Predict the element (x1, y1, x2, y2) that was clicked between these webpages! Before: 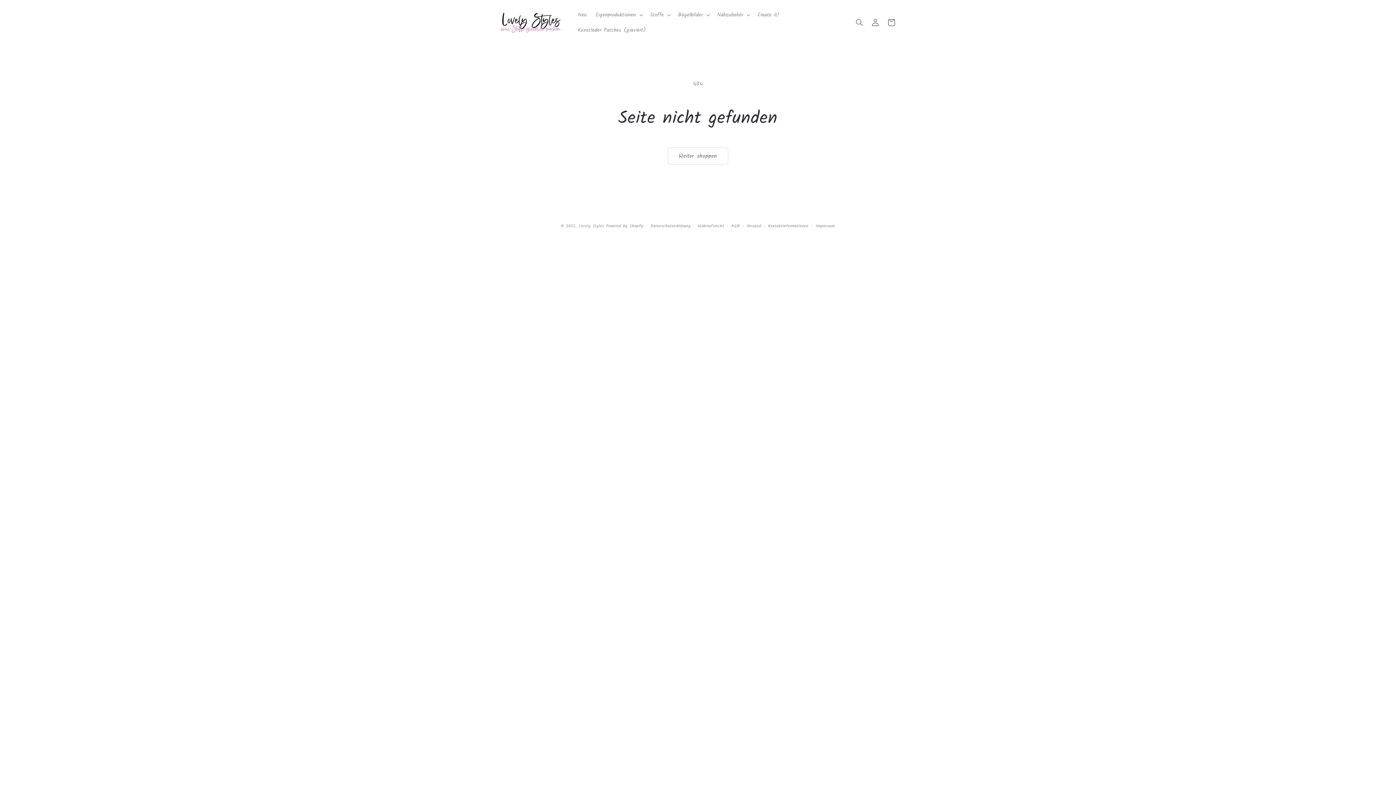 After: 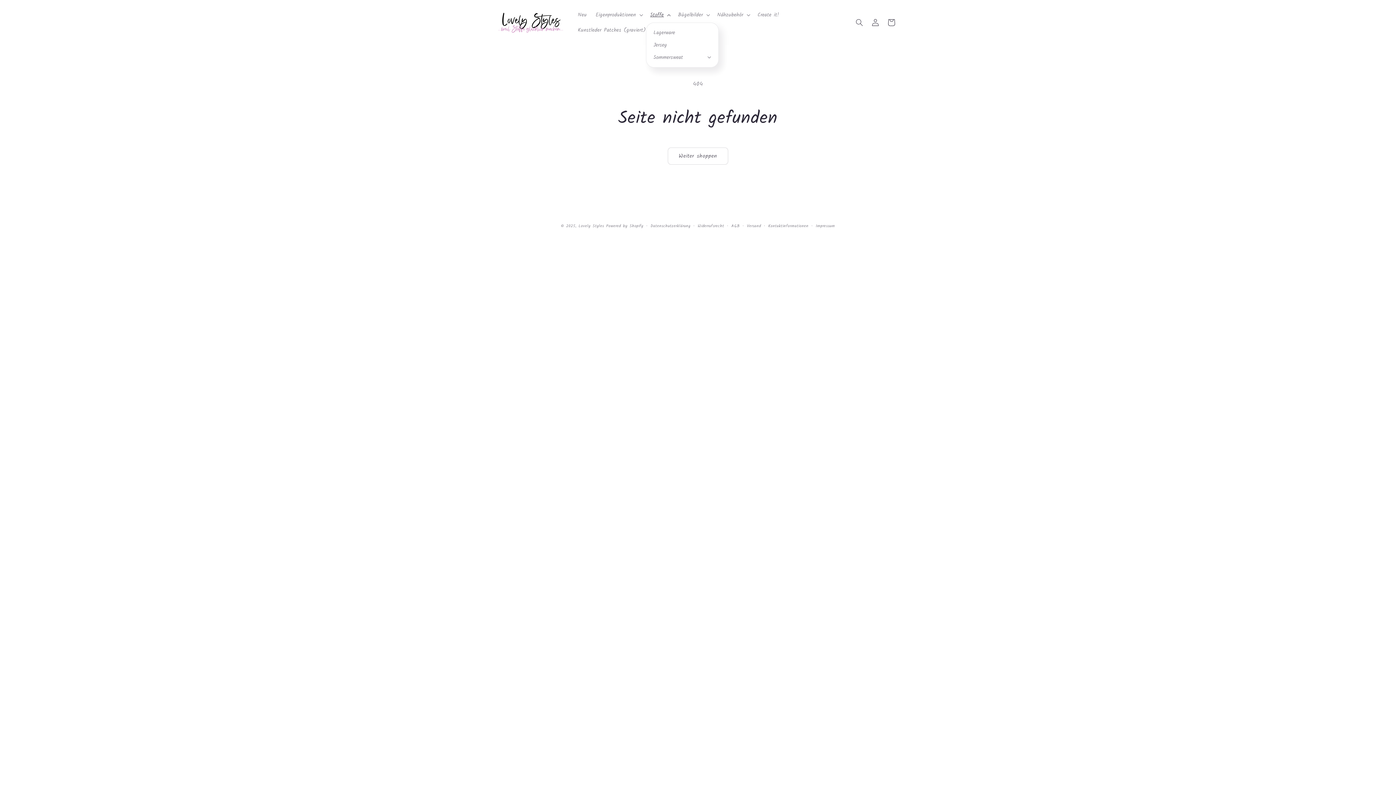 Action: bbox: (646, 7, 673, 22) label: Stoffe